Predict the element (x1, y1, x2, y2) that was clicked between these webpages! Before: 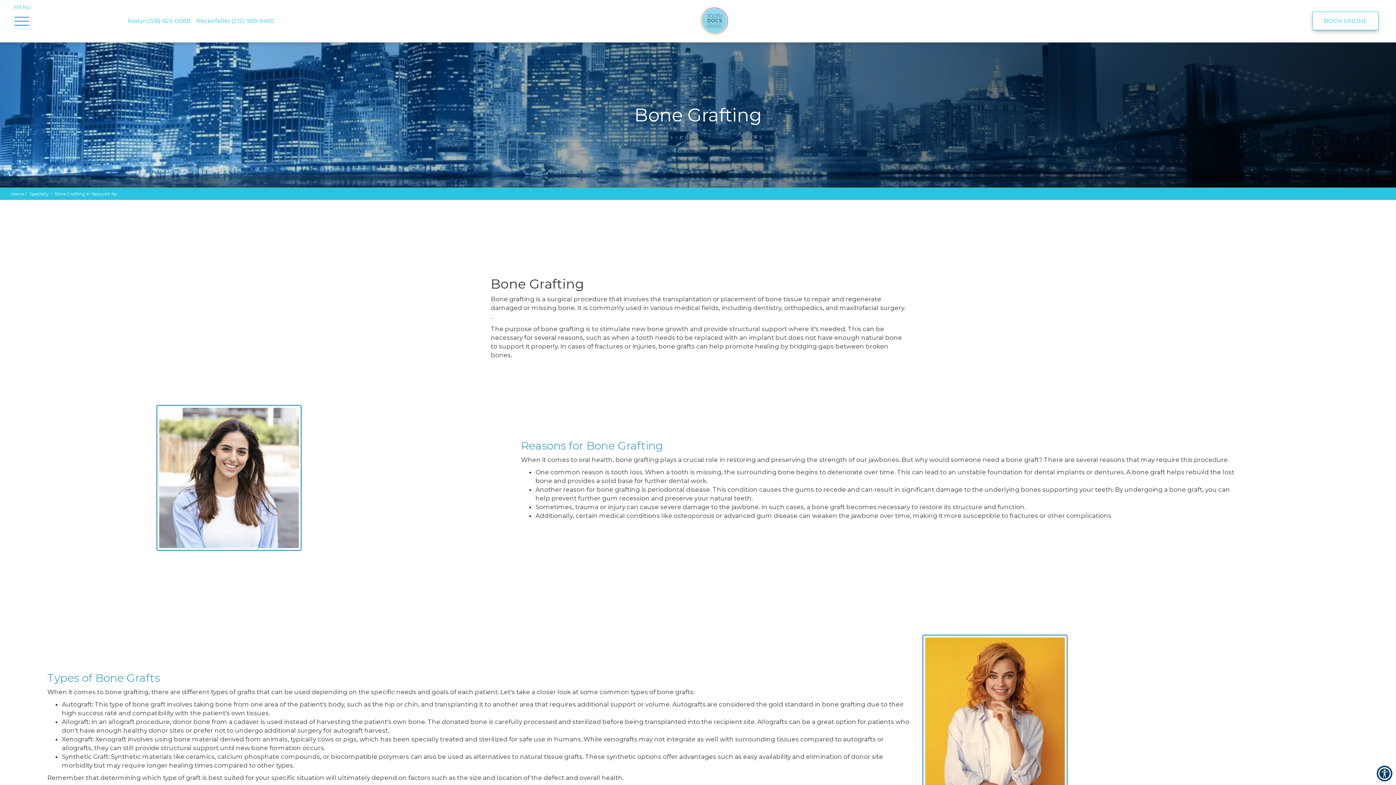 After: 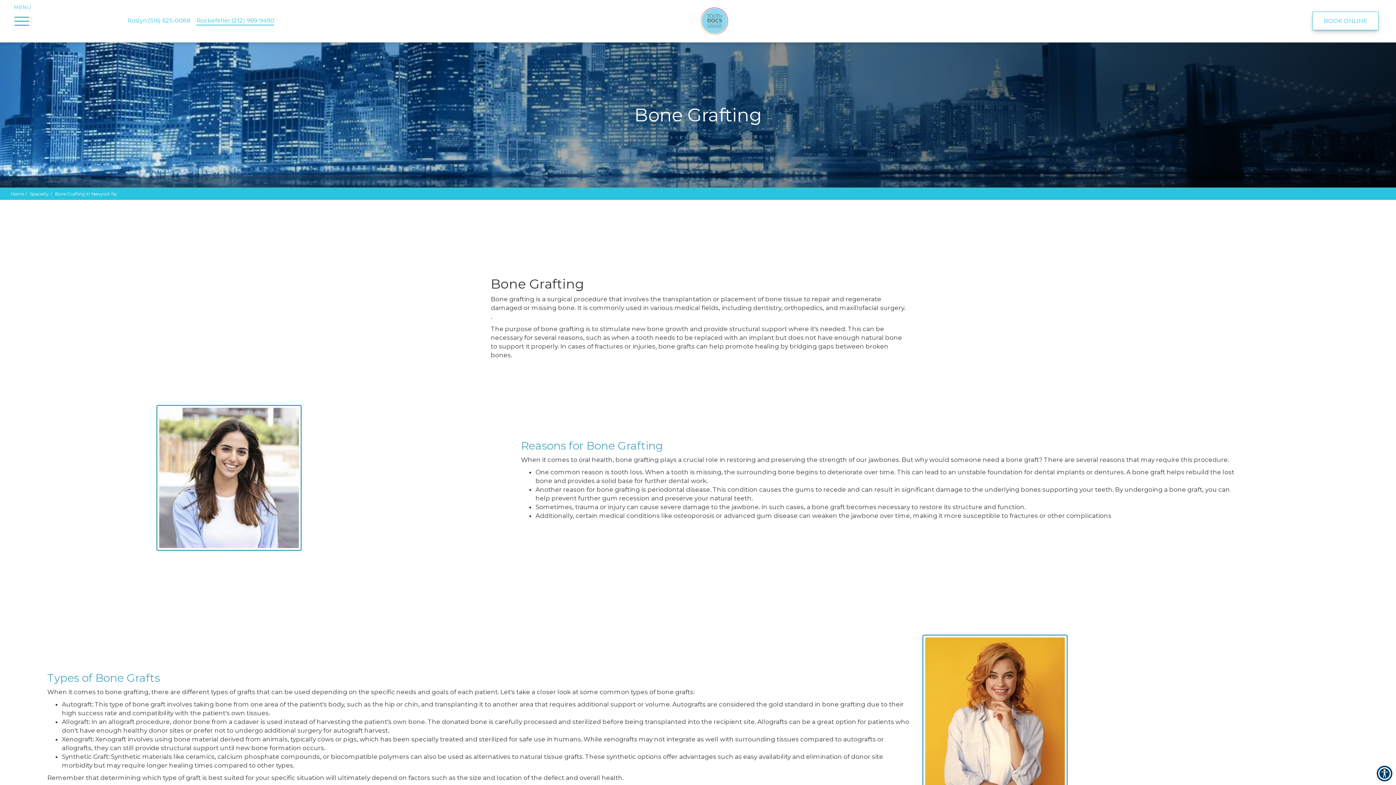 Action: bbox: (196, 17, 274, 25) label: Rockefeller:(212) 969-9490